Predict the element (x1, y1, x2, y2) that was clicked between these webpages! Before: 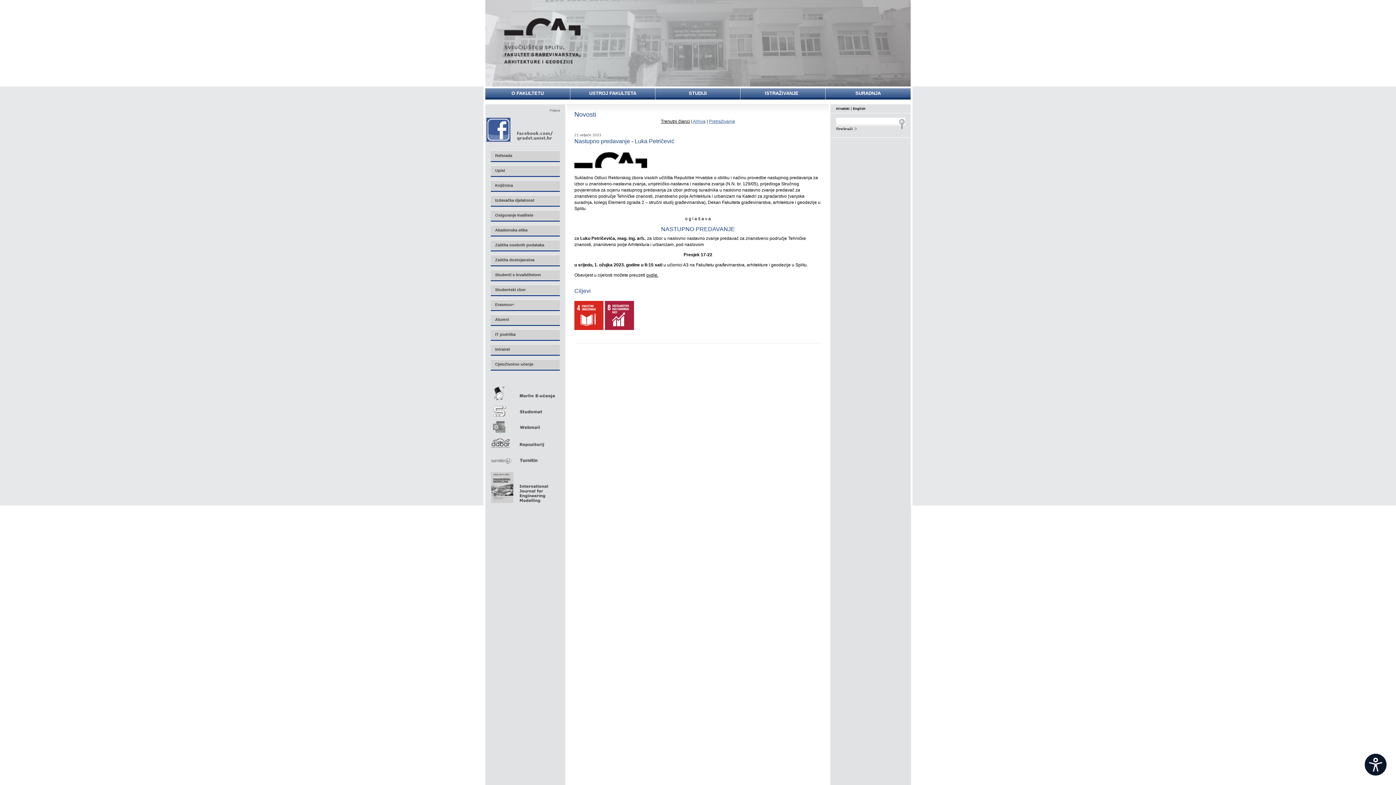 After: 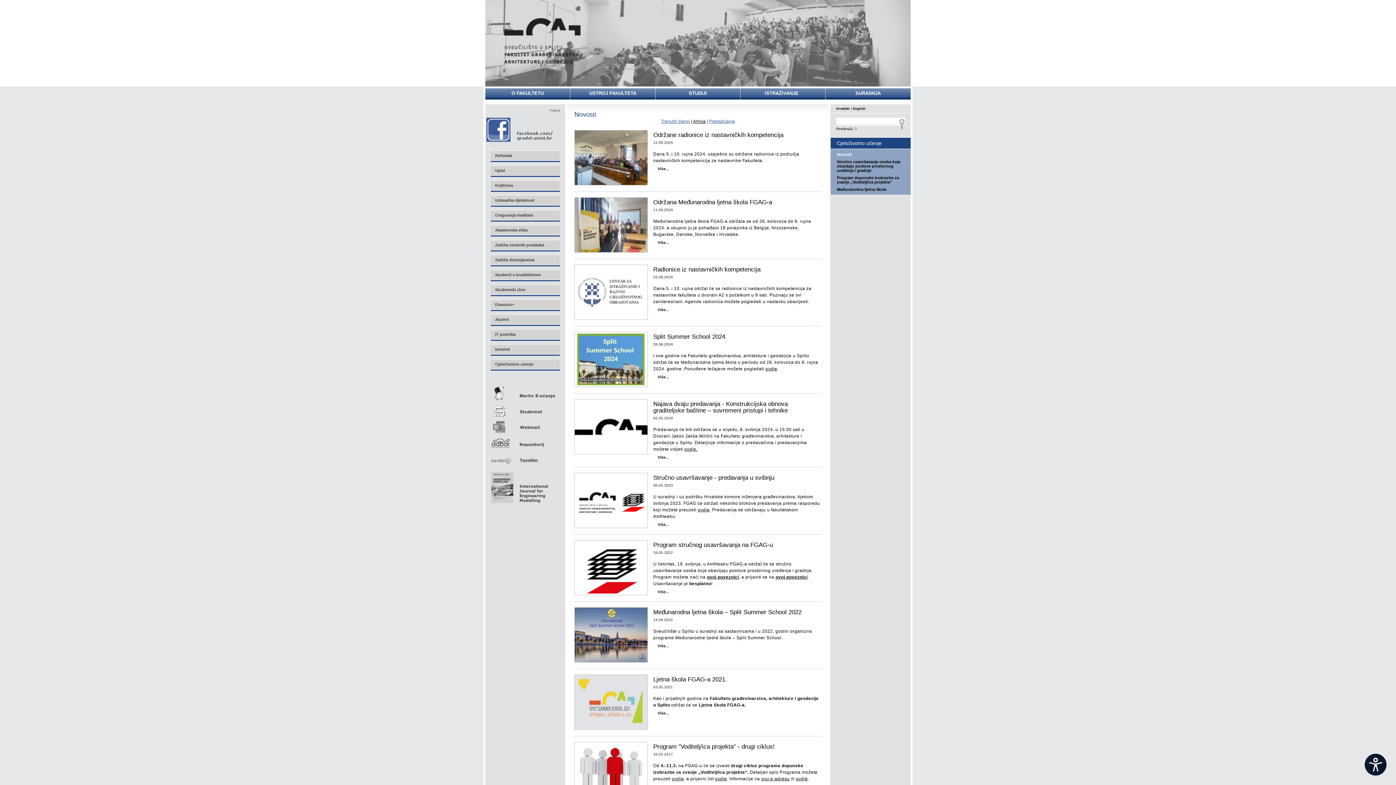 Action: bbox: (490, 359, 560, 371) label: Cjeloživotno učenje